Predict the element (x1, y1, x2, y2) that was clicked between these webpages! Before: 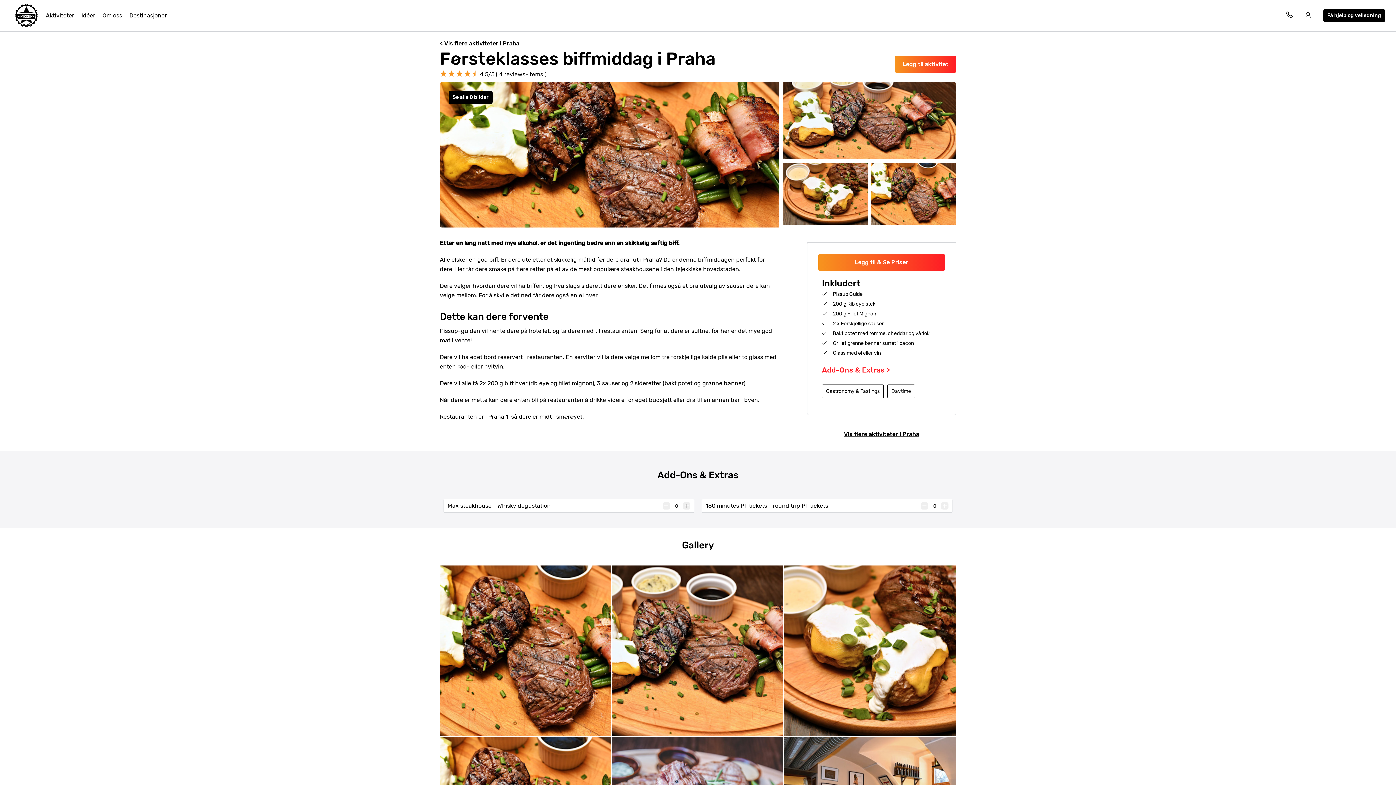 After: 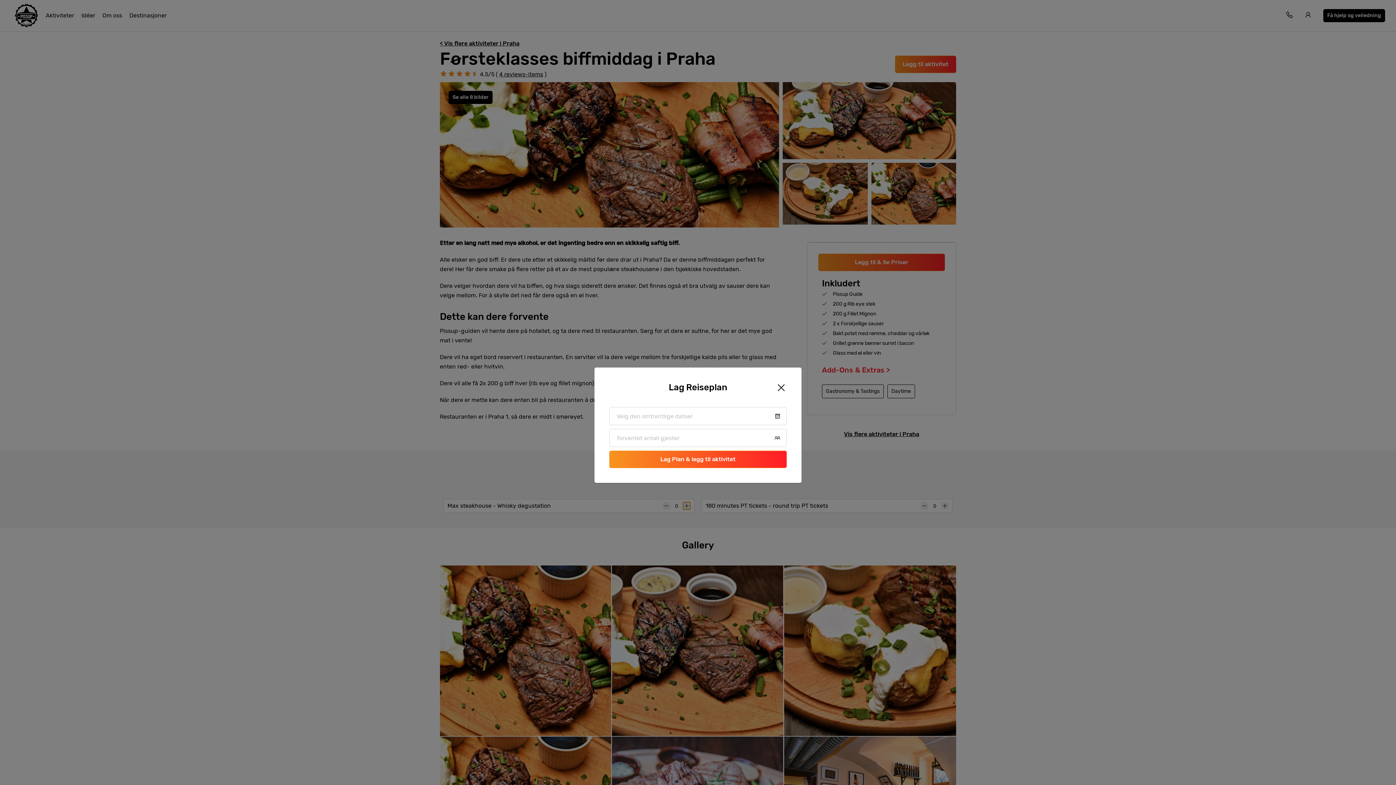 Action: bbox: (683, 502, 690, 509)